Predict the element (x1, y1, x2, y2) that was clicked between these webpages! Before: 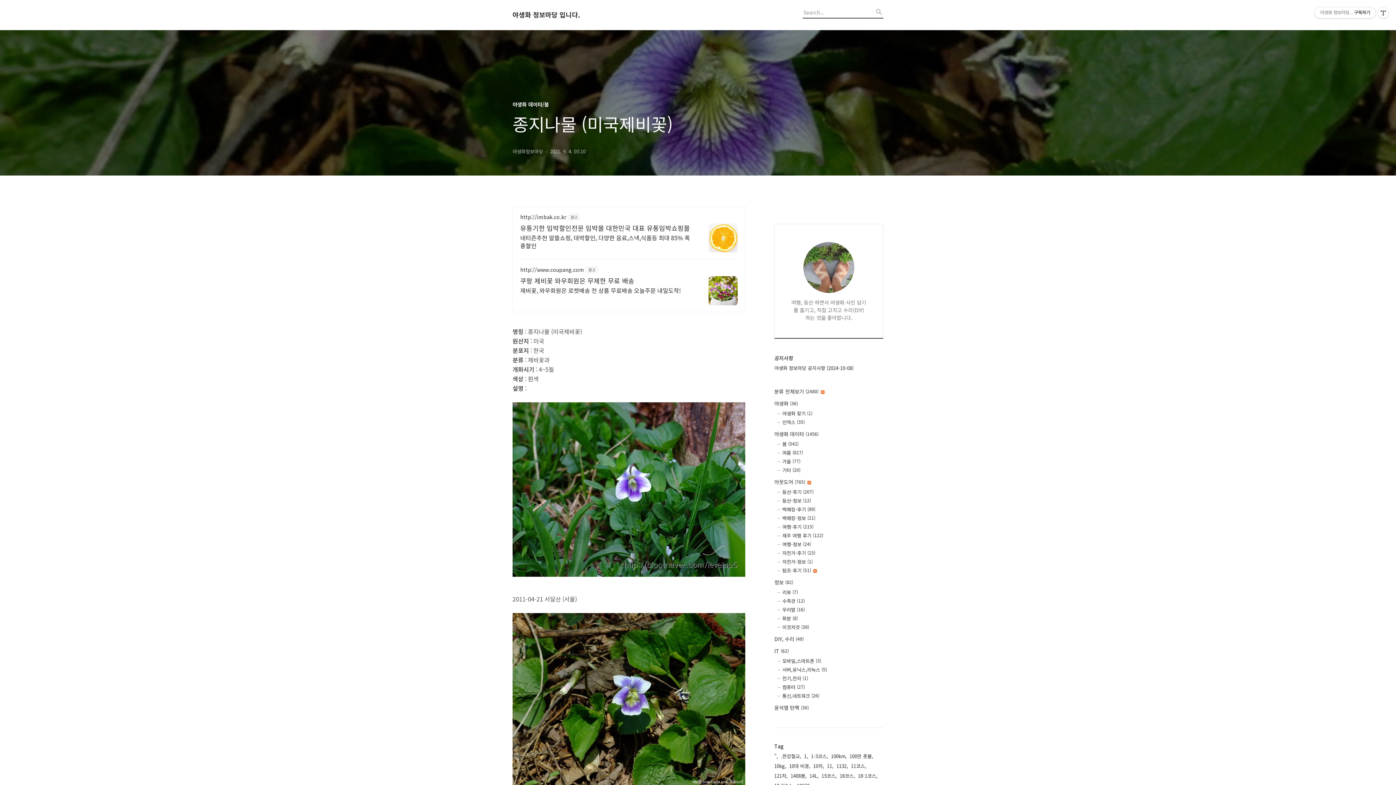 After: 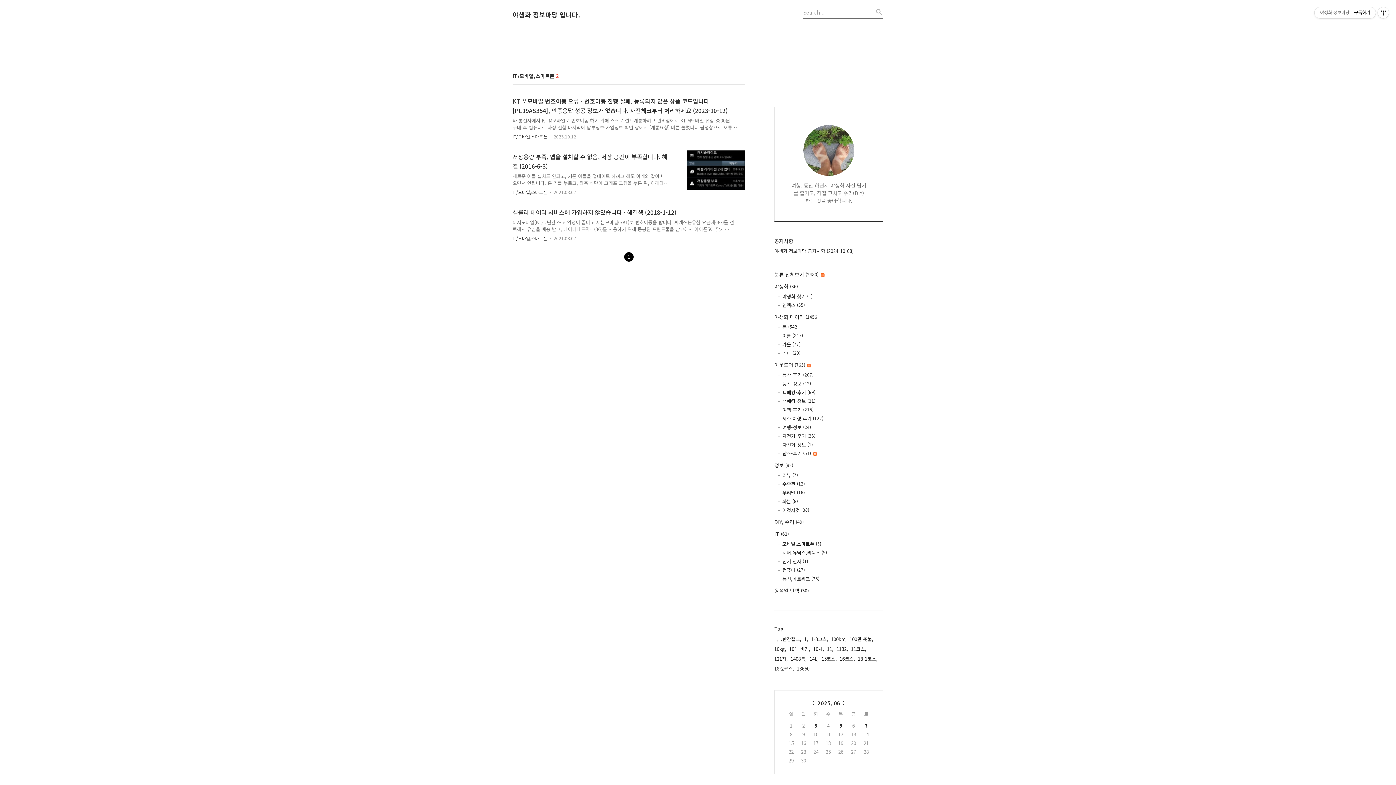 Action: label: 모바일,스마트폰 (3) bbox: (782, 657, 883, 664)